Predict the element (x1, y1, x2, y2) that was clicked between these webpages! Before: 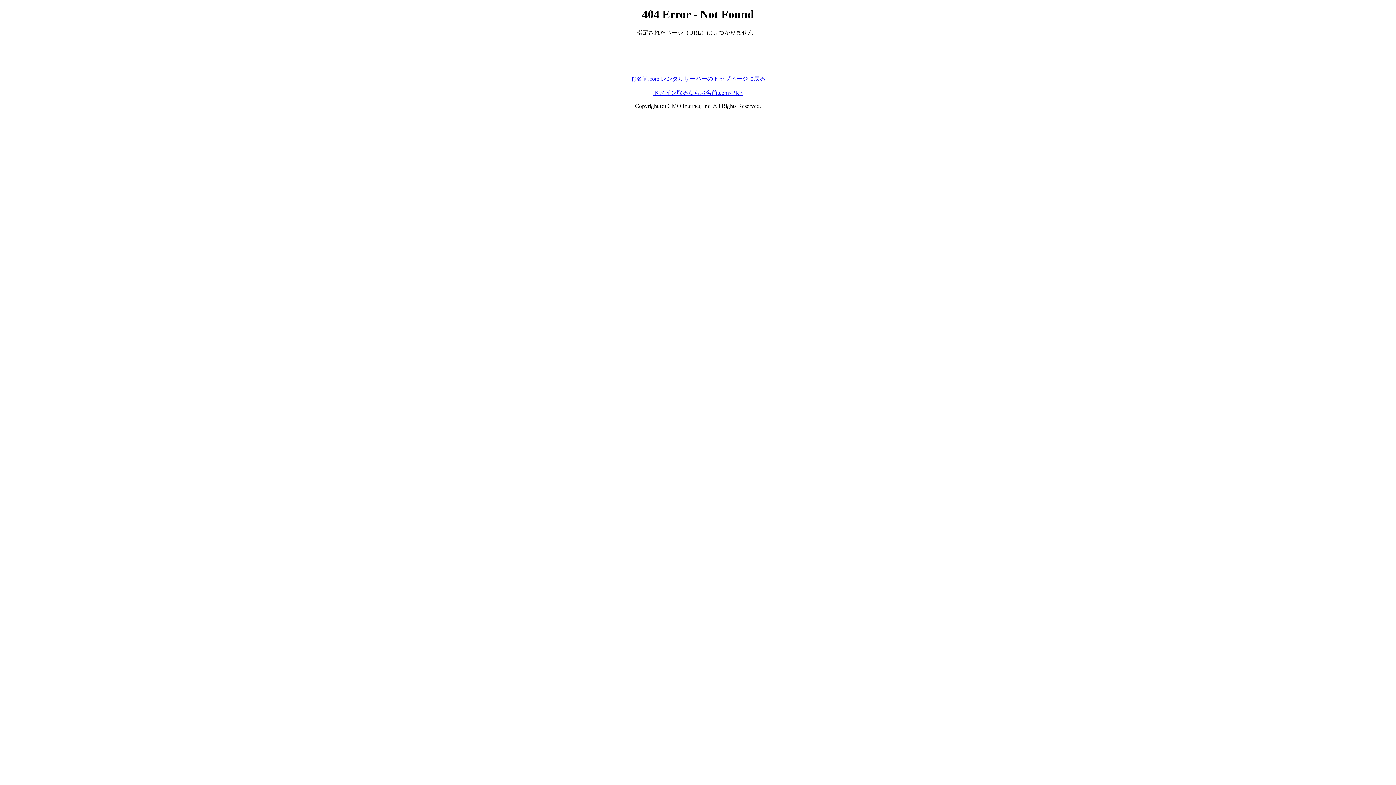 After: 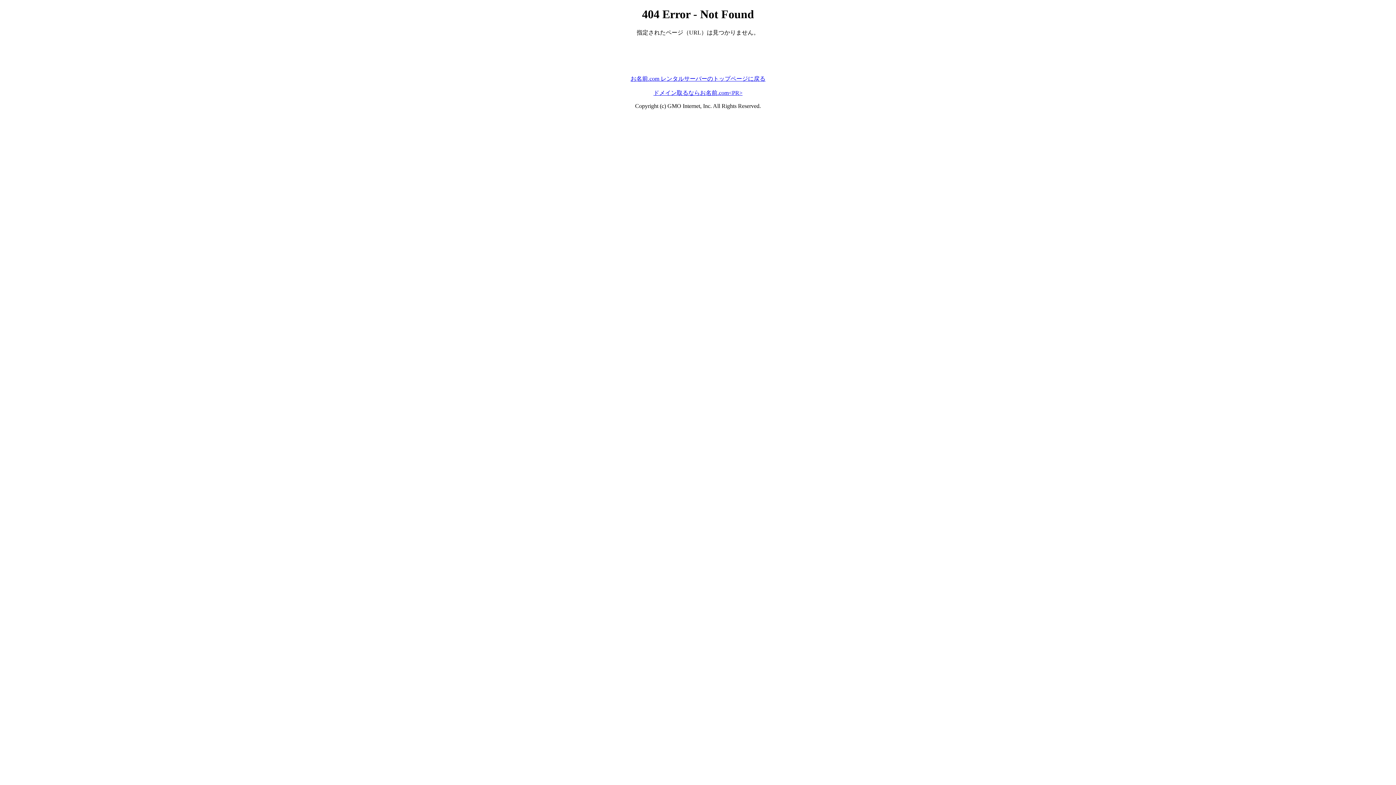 Action: label: お名前.com レンタルサーバーのトップページに戻る bbox: (630, 75, 765, 81)